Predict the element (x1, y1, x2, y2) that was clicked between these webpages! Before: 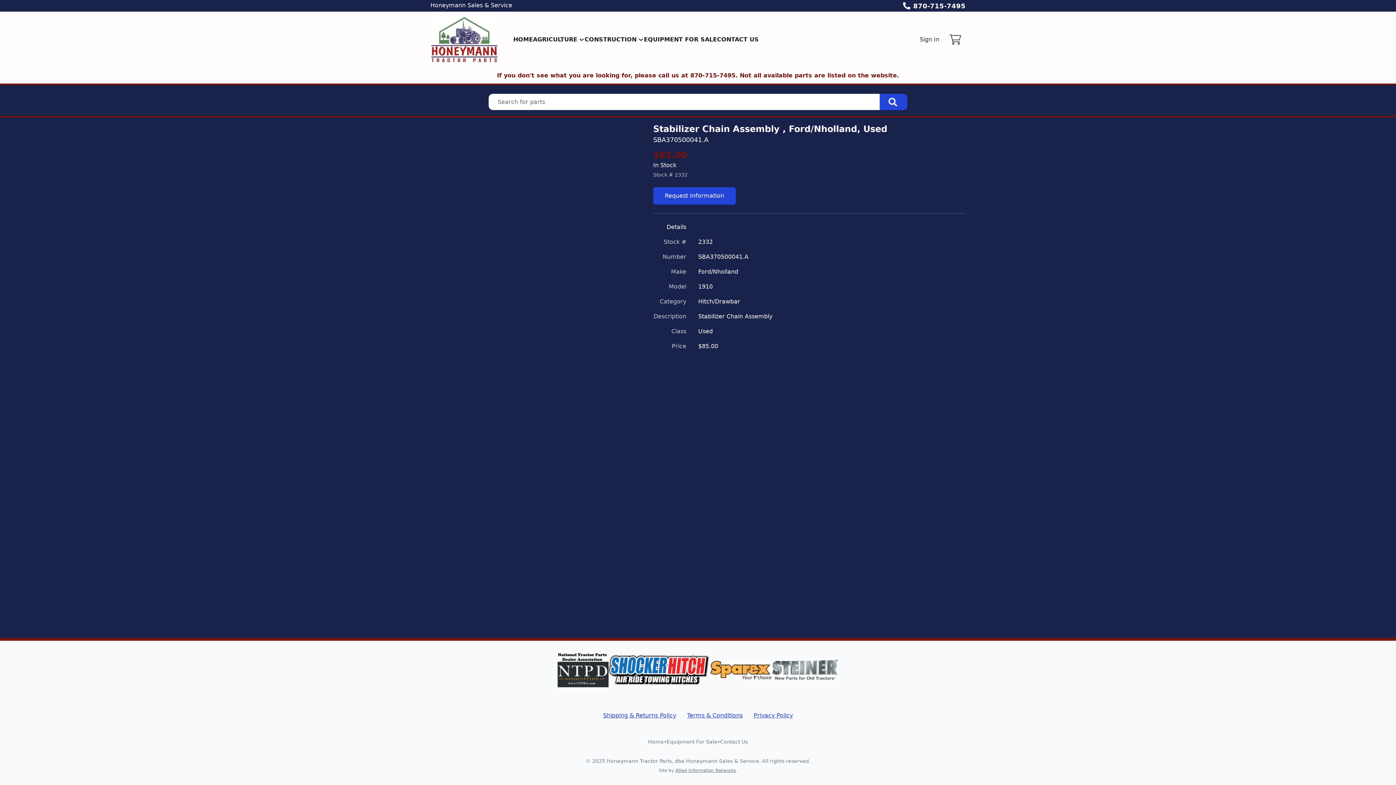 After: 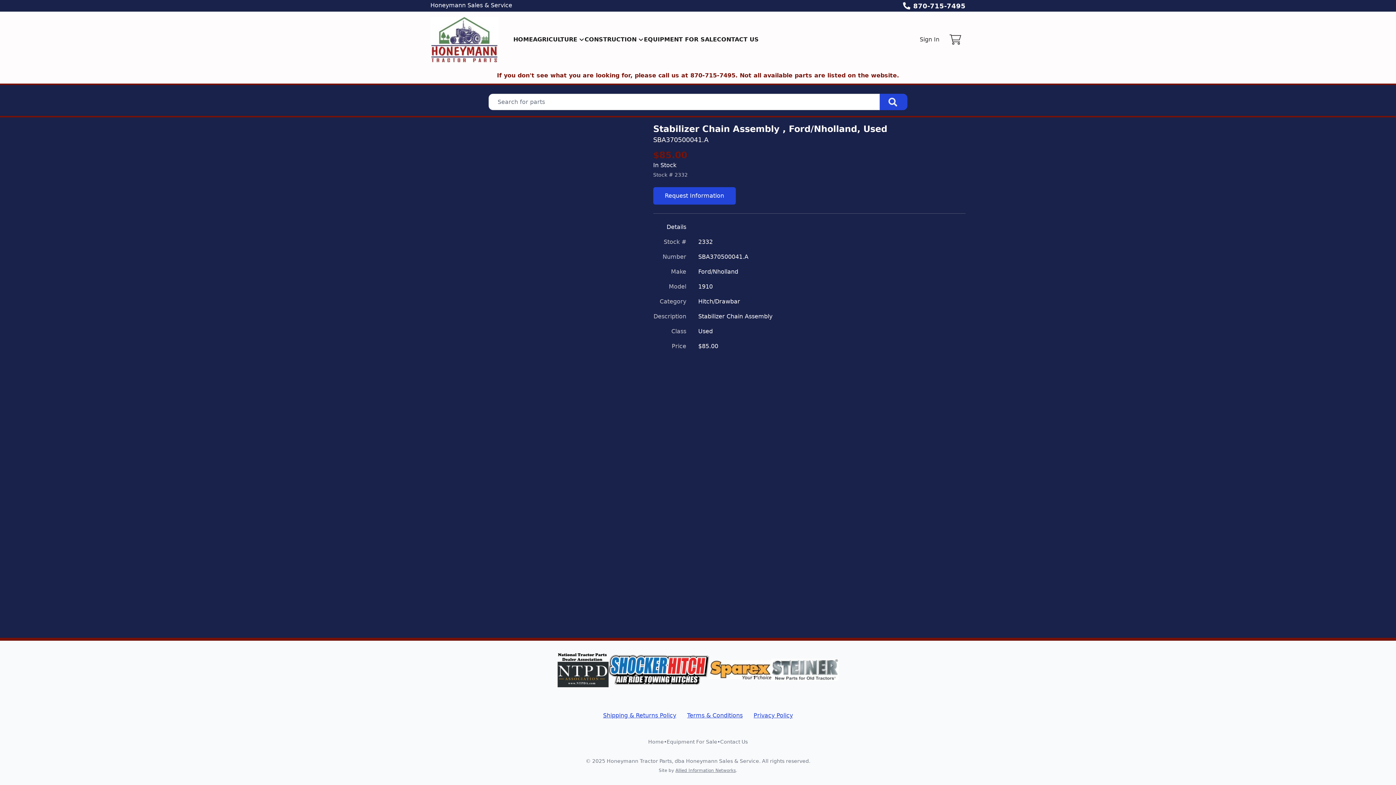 Action: bbox: (913, 0, 965, 11) label: 870-715-7495